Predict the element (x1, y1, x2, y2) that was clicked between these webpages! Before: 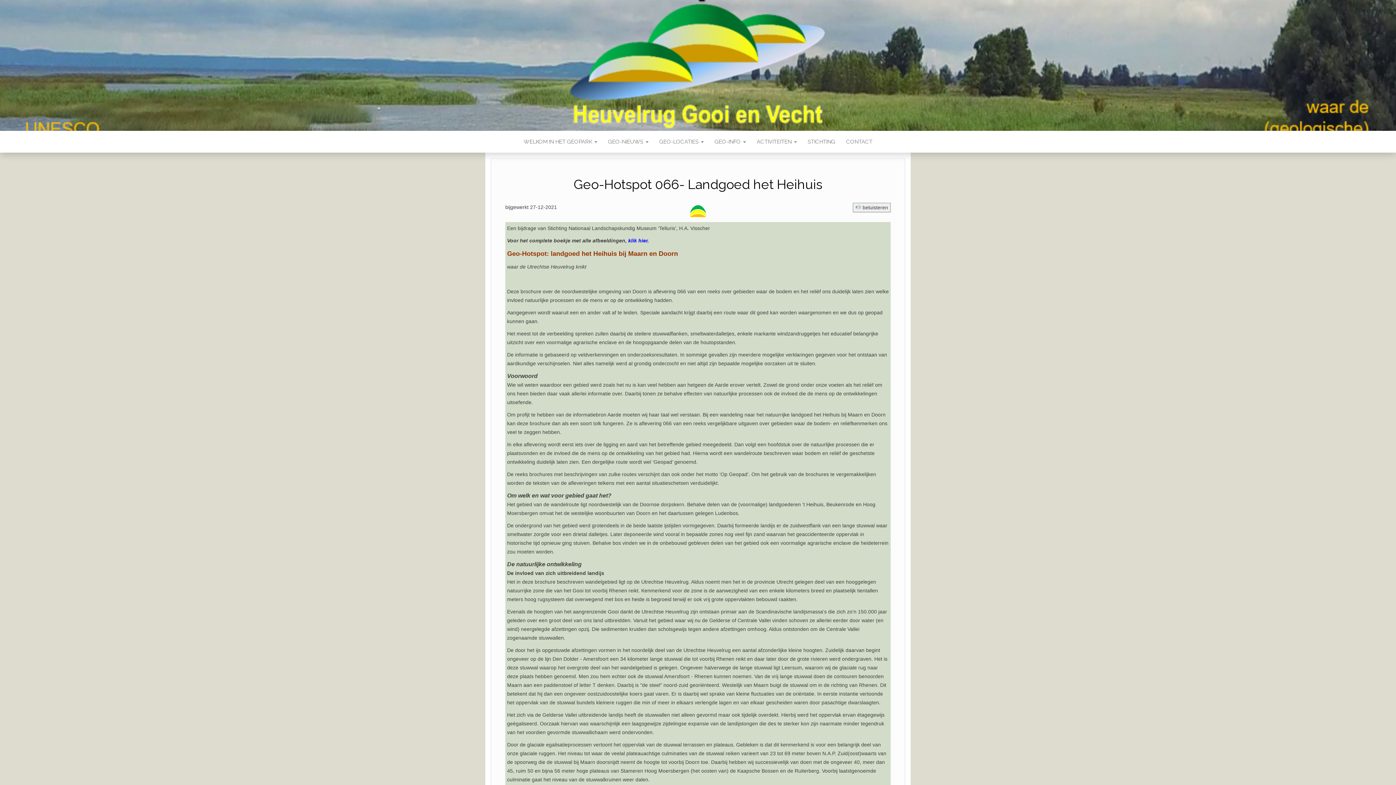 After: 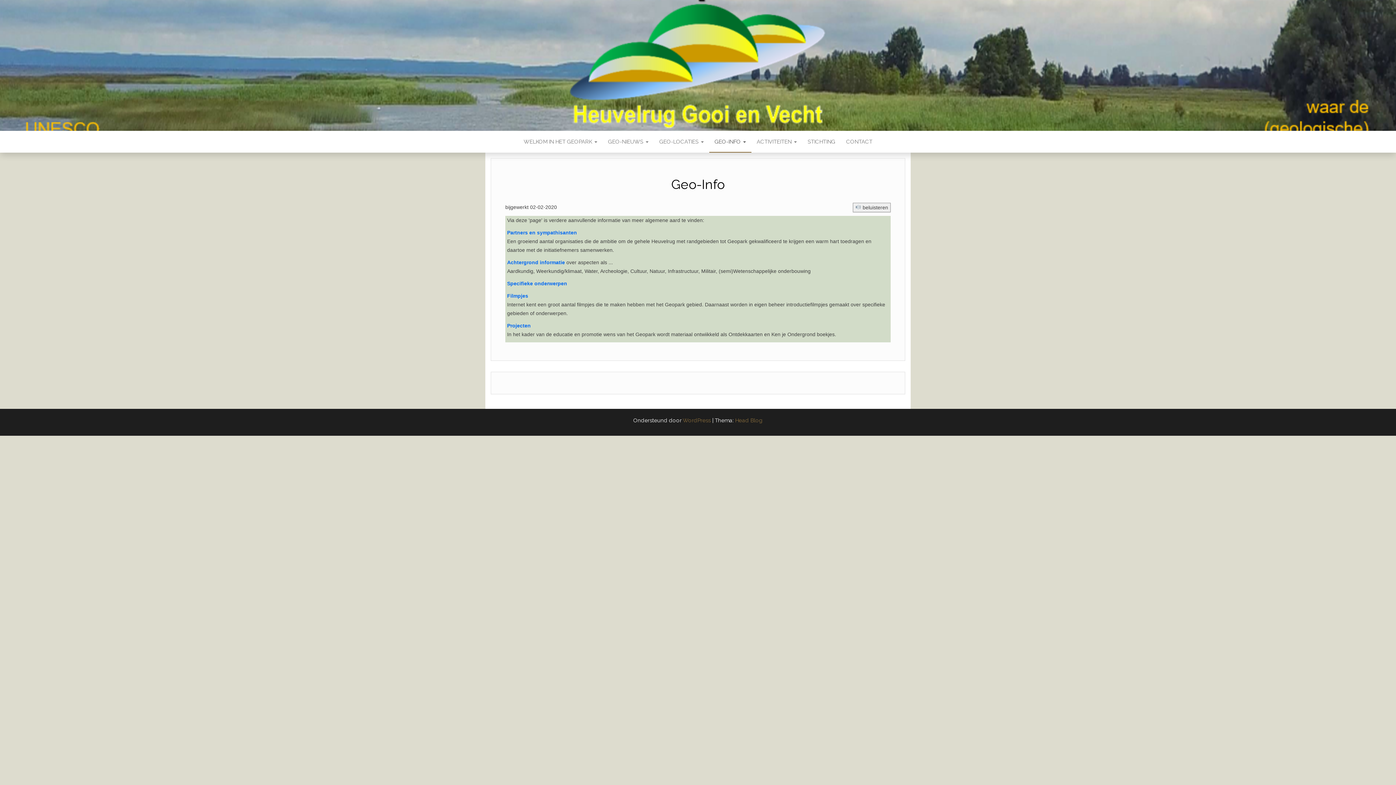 Action: label: GEO-INFO  bbox: (709, 130, 751, 152)